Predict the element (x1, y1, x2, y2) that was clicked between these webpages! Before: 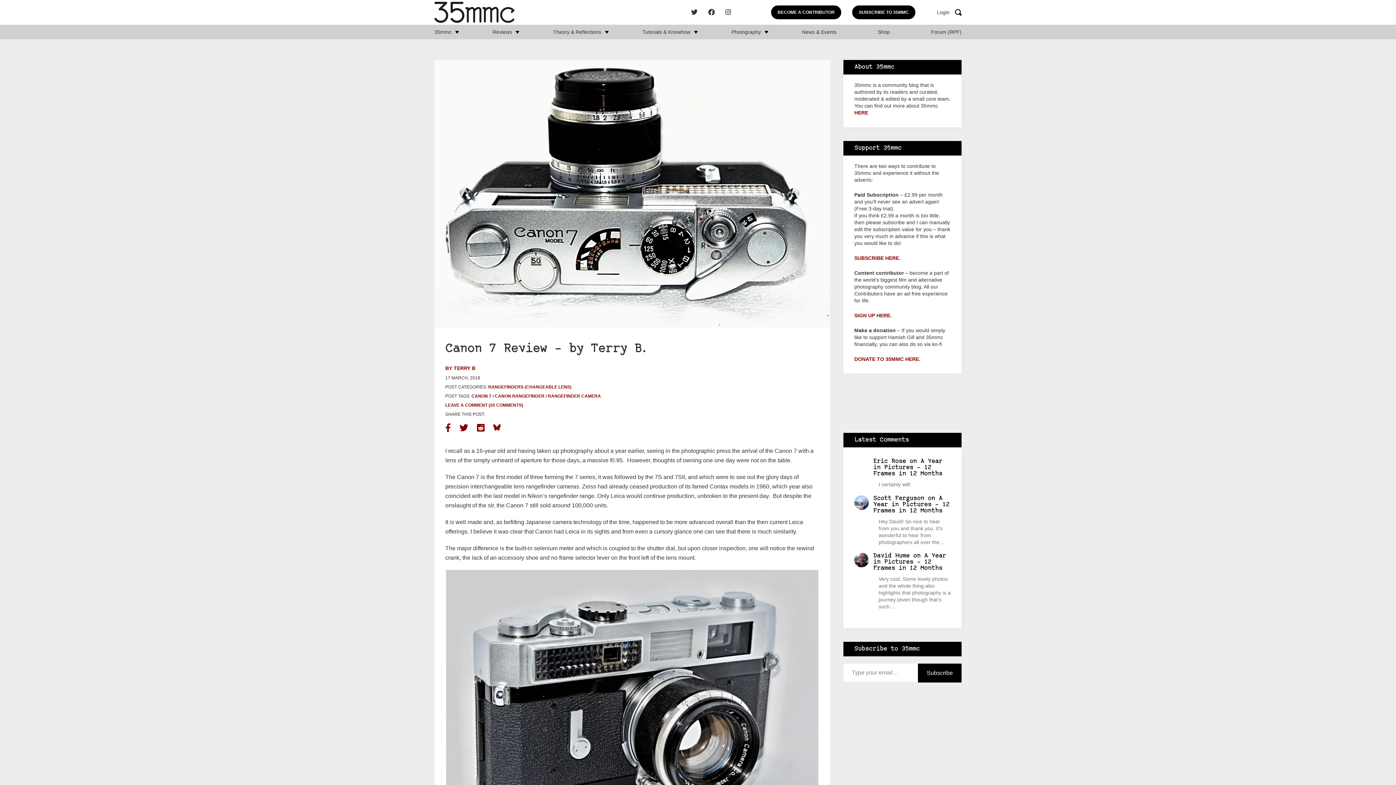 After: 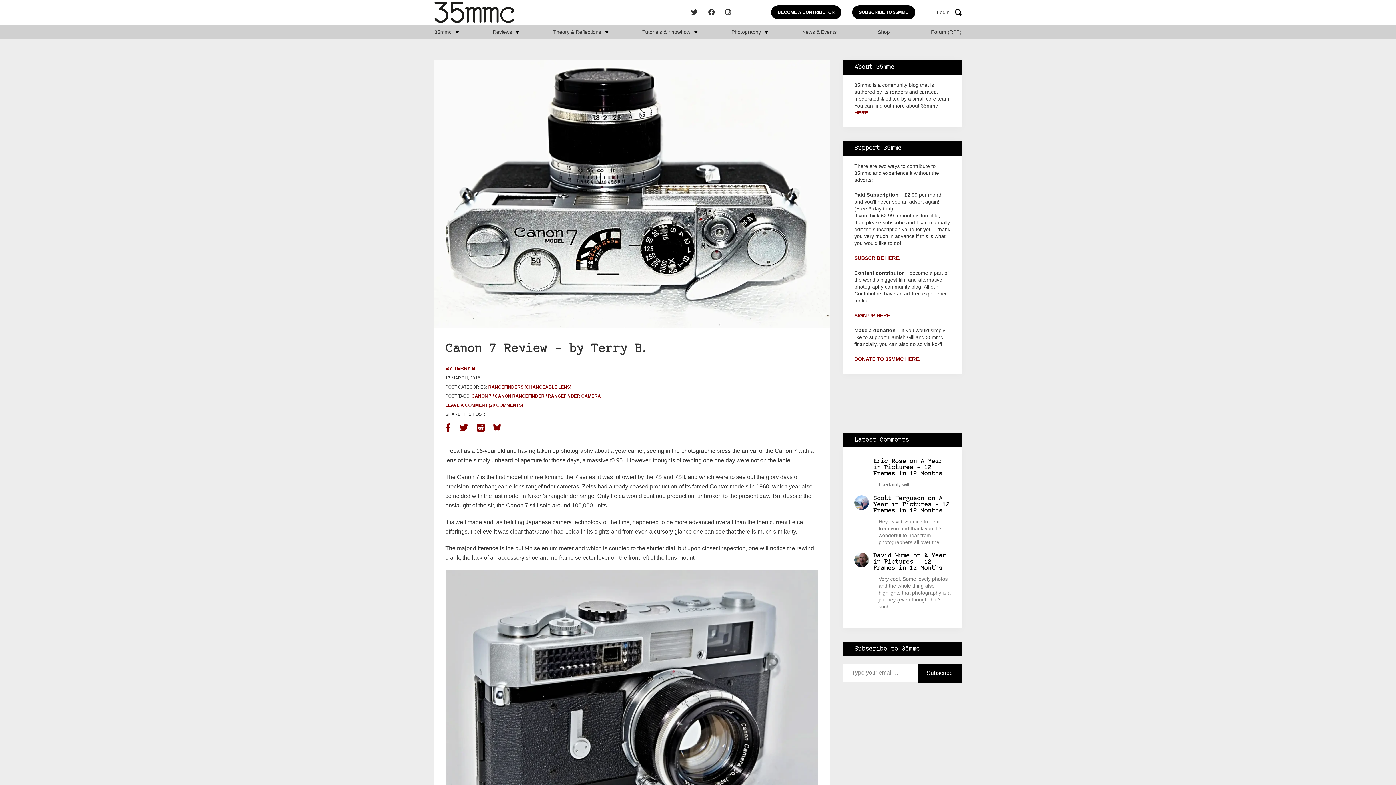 Action: label: Subscribe bbox: (918, 663, 961, 682)